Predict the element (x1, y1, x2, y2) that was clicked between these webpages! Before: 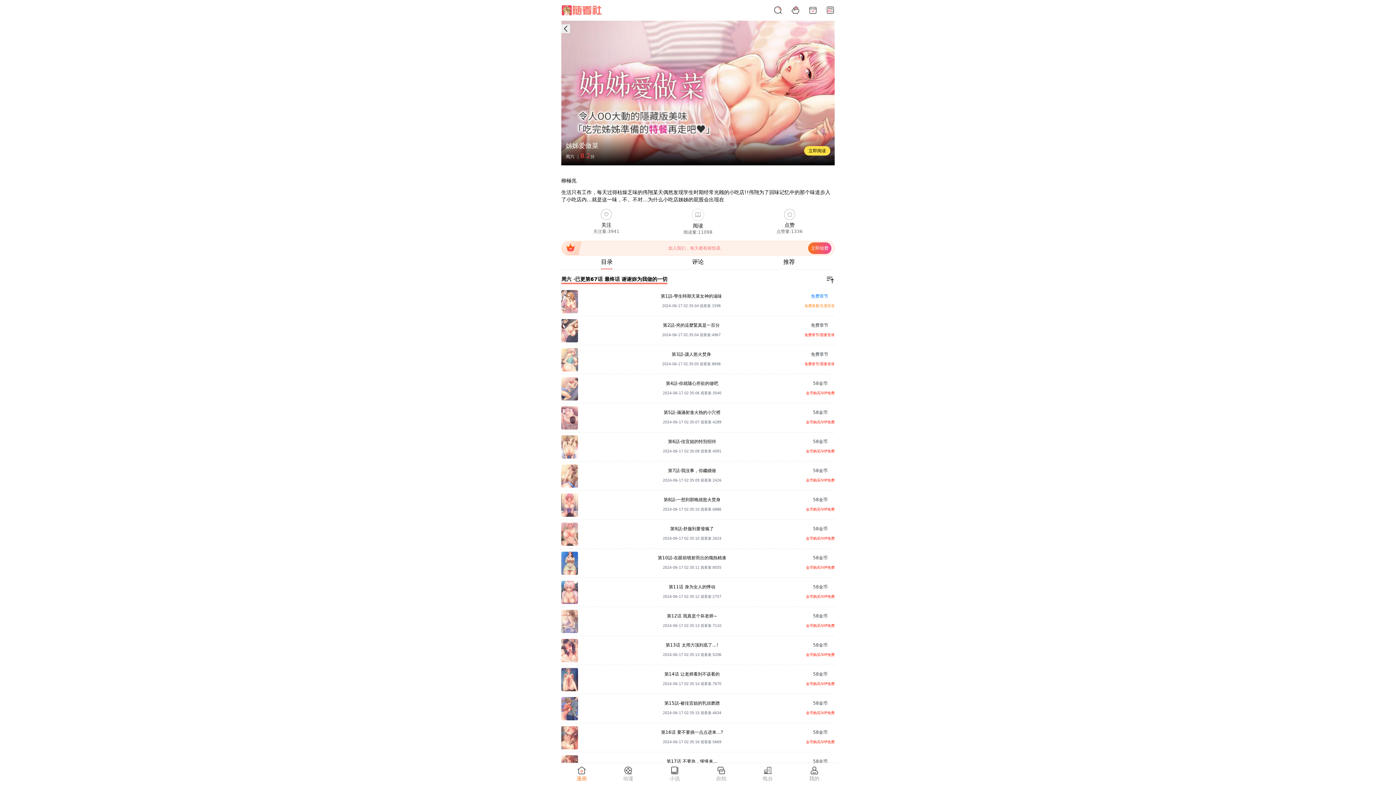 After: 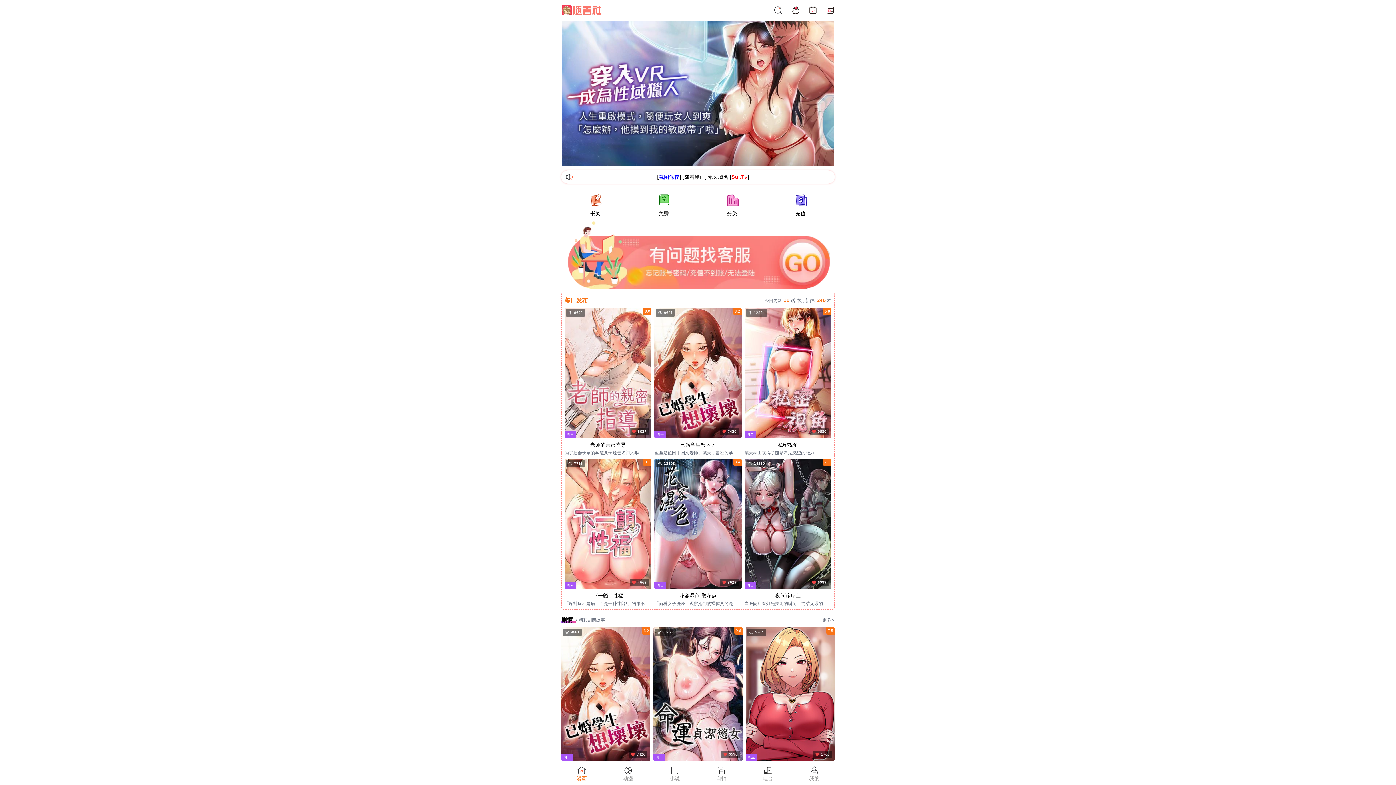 Action: bbox: (561, 4, 602, 16)